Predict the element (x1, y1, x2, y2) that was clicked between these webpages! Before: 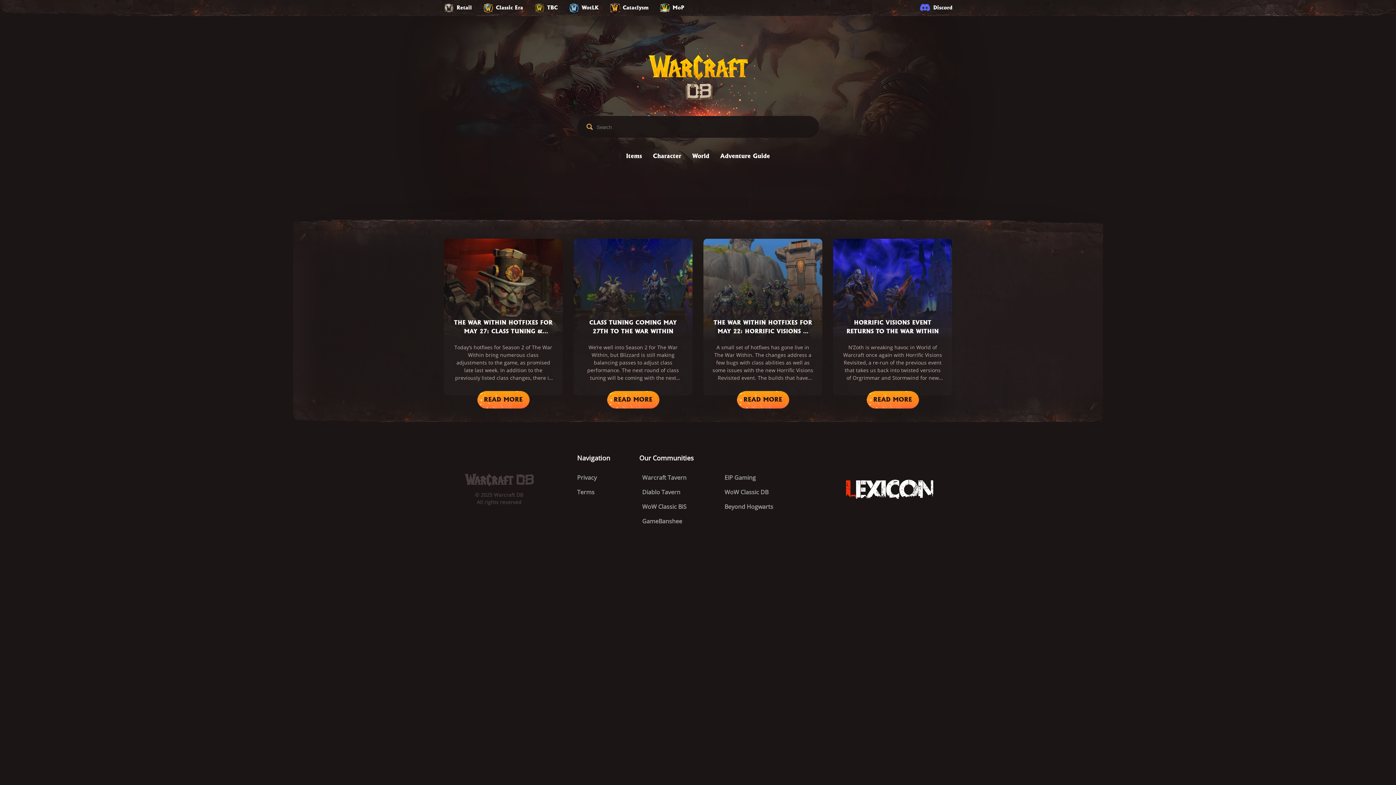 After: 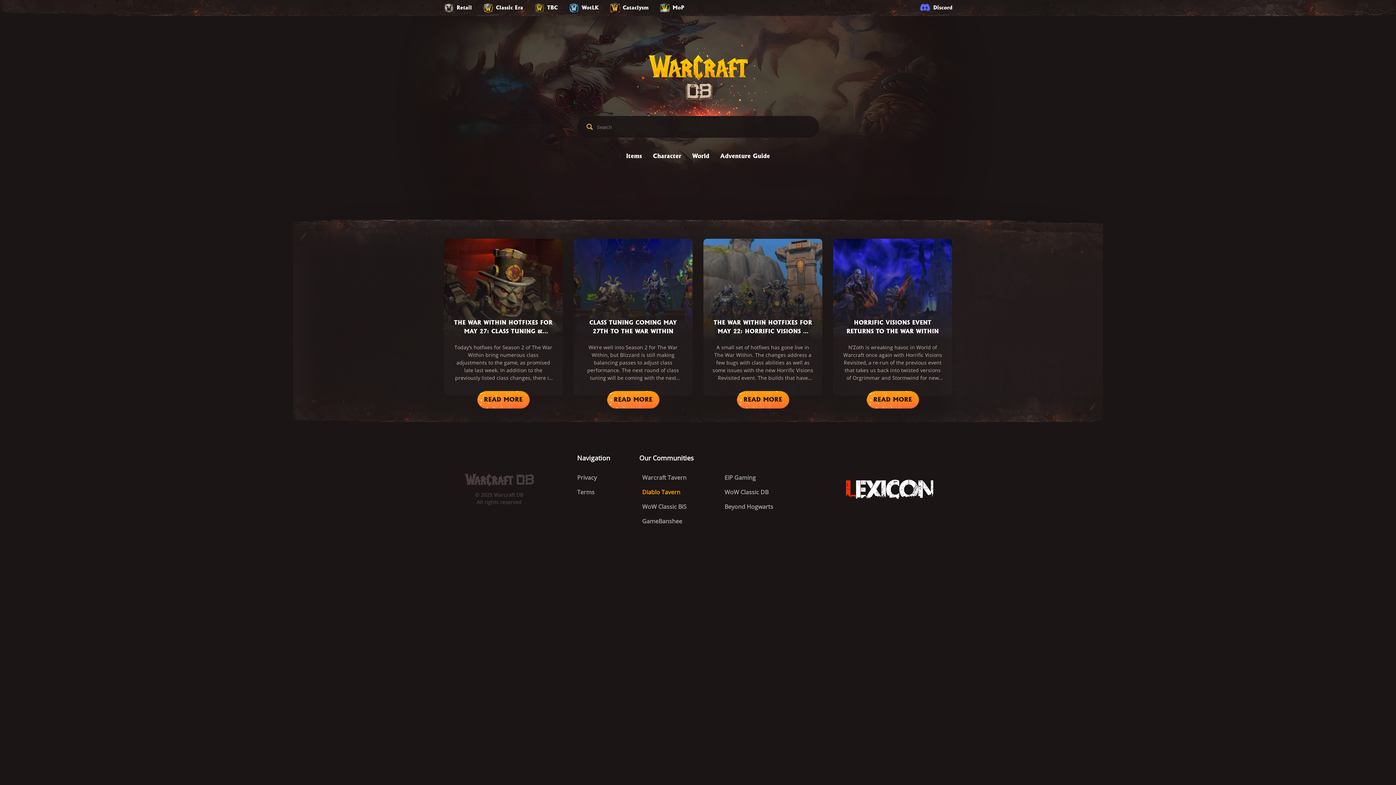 Action: bbox: (639, 488, 680, 496) label: Diablo Tavern